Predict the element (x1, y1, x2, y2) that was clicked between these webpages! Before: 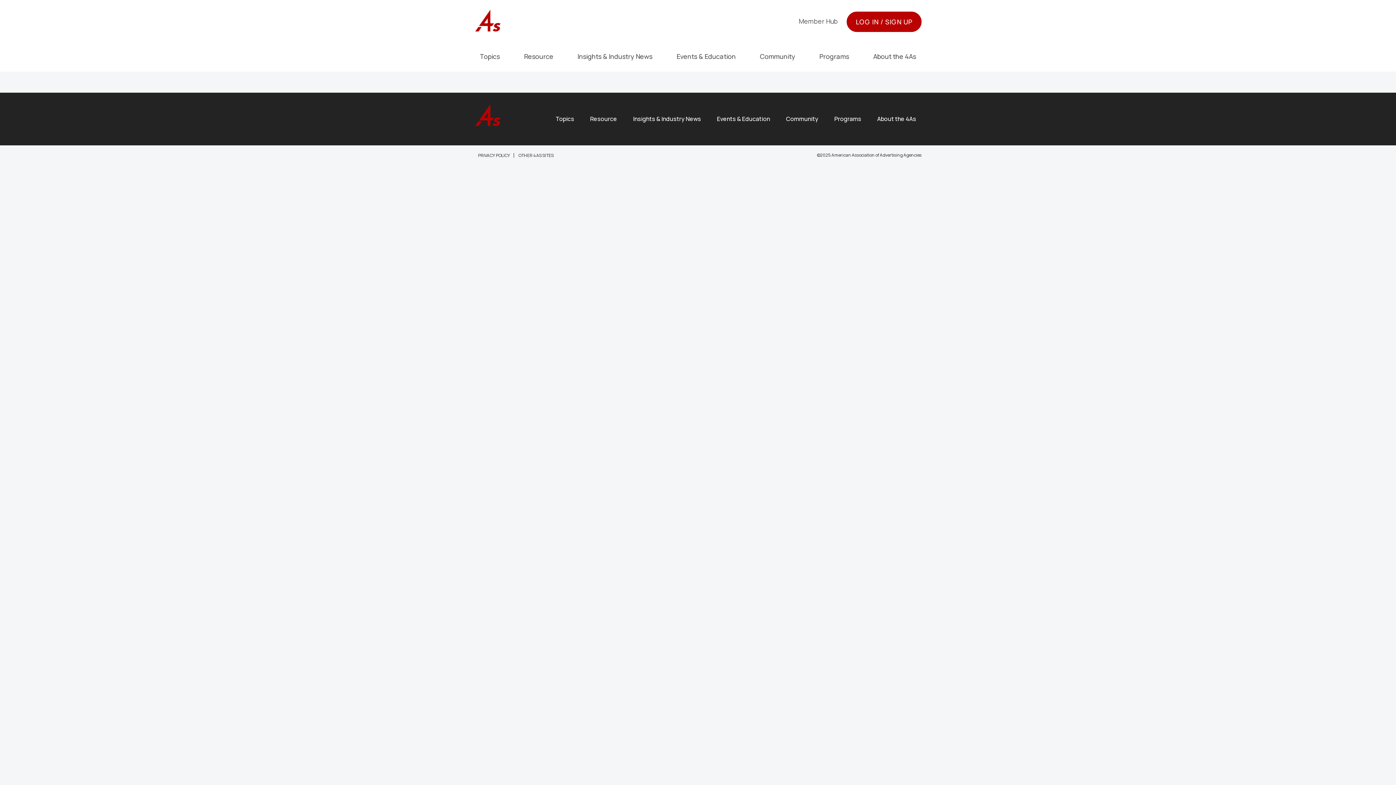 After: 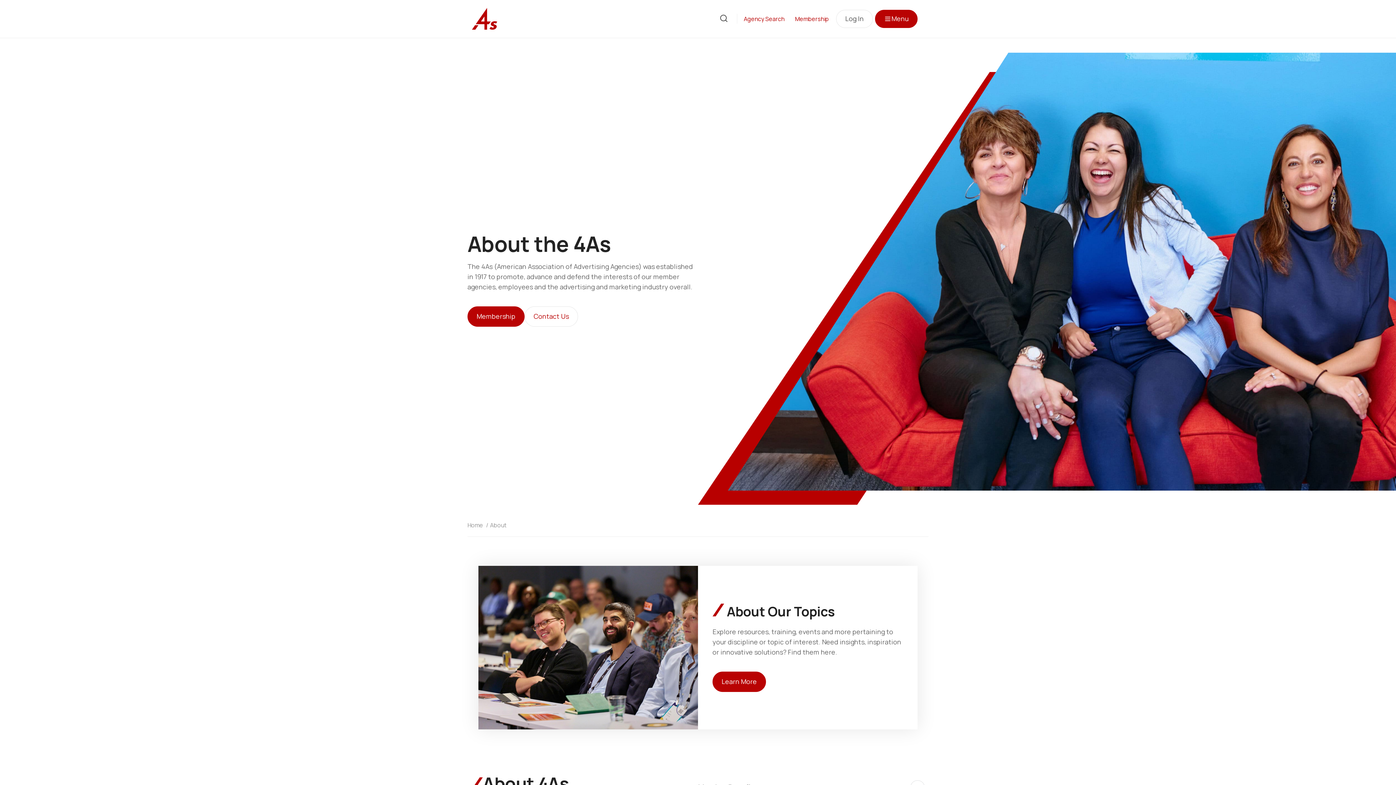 Action: bbox: (871, 110, 921, 127) label: About the 4As